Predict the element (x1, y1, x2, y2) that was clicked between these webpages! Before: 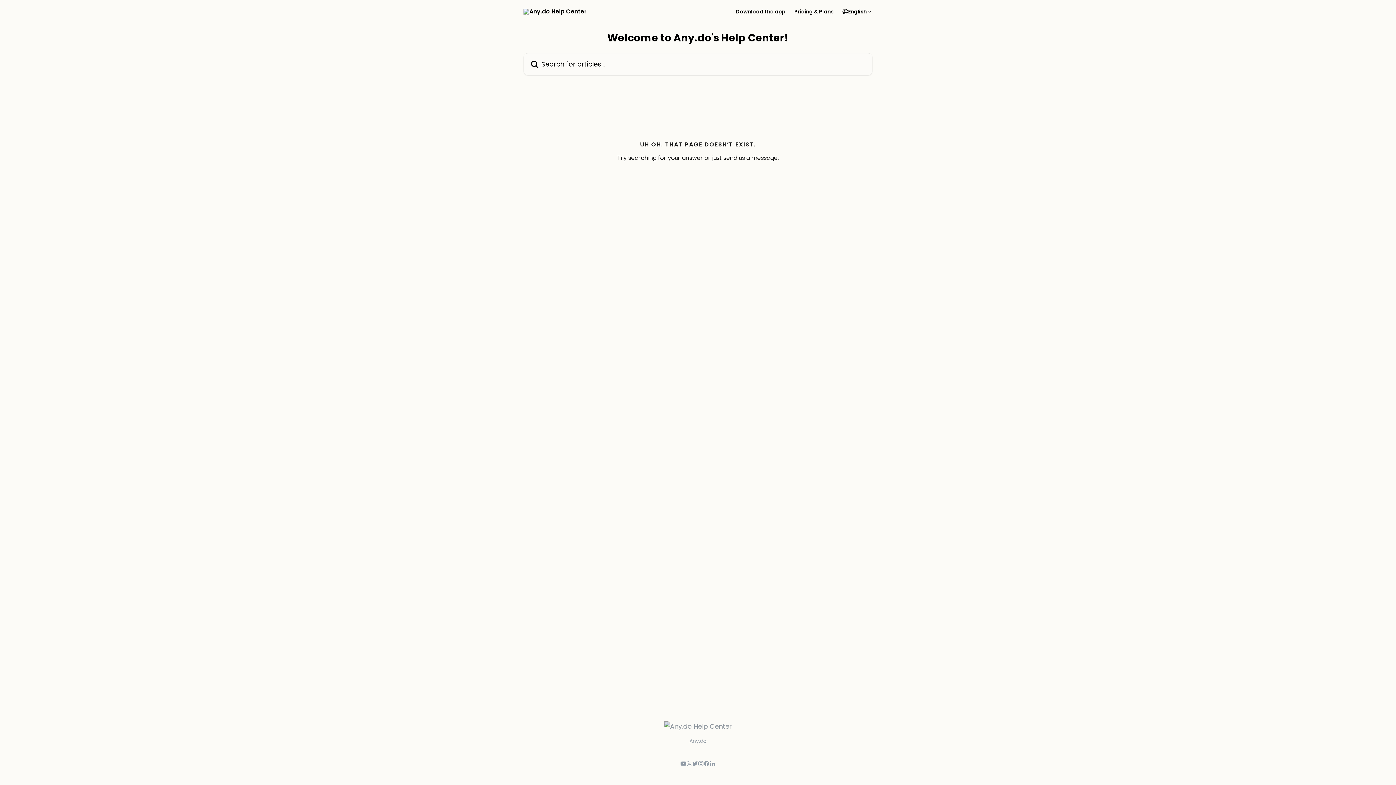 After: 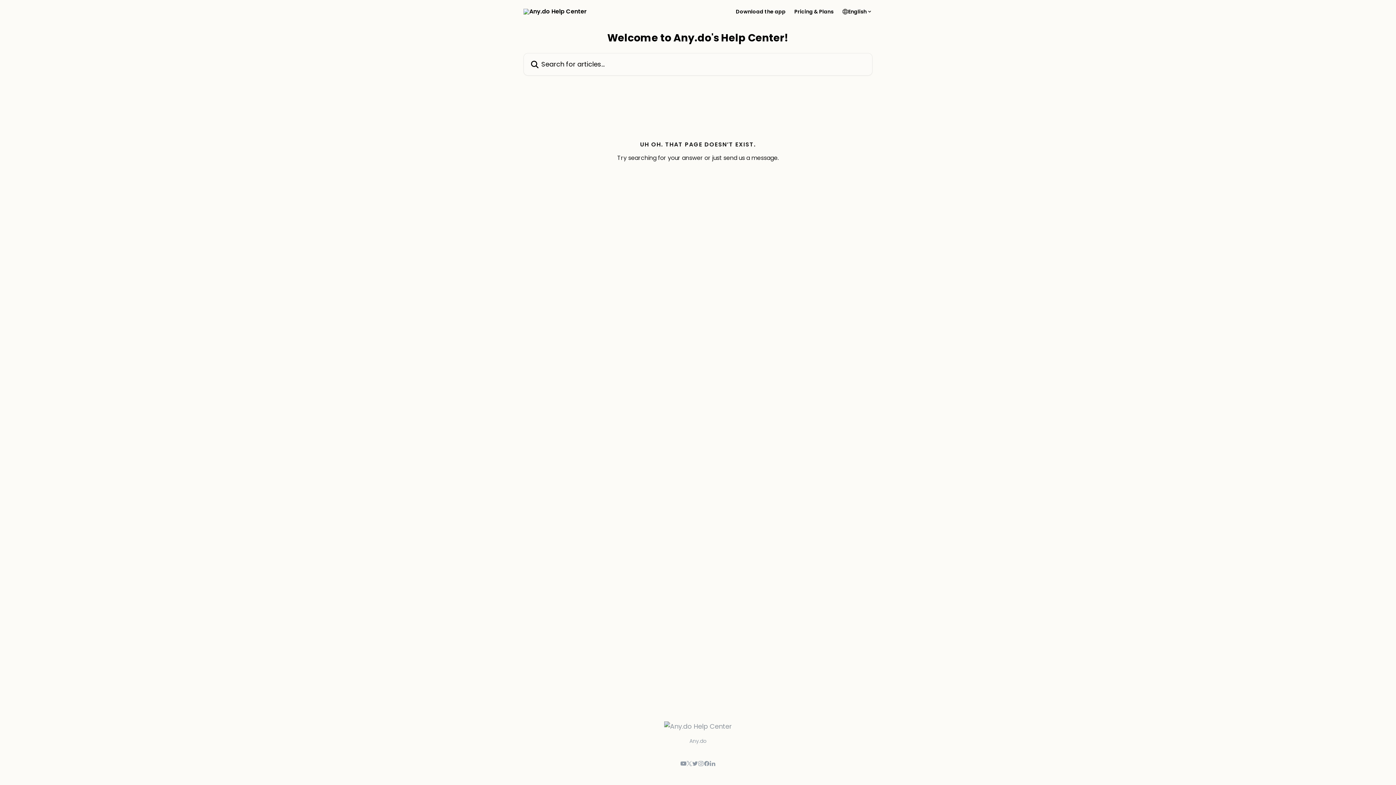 Action: bbox: (680, 760, 686, 767)